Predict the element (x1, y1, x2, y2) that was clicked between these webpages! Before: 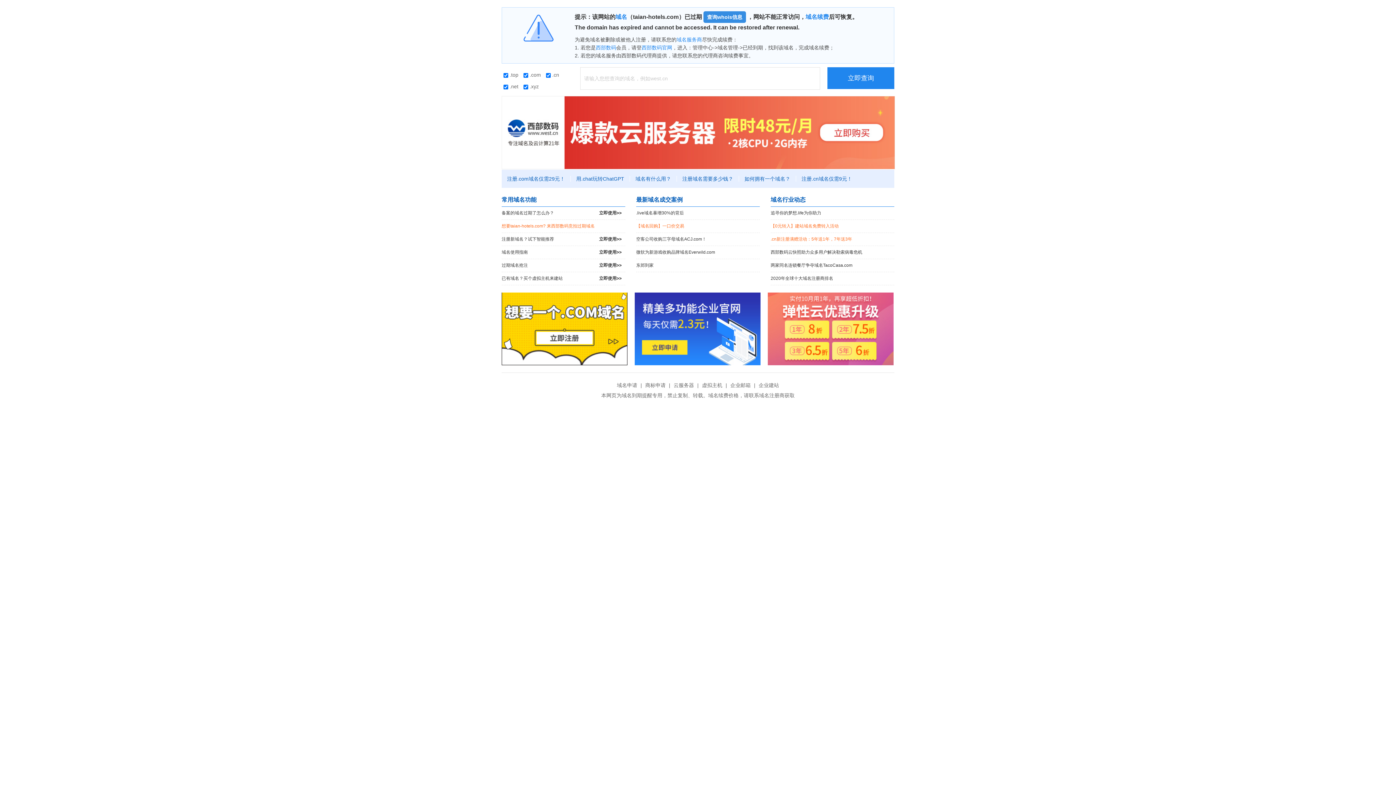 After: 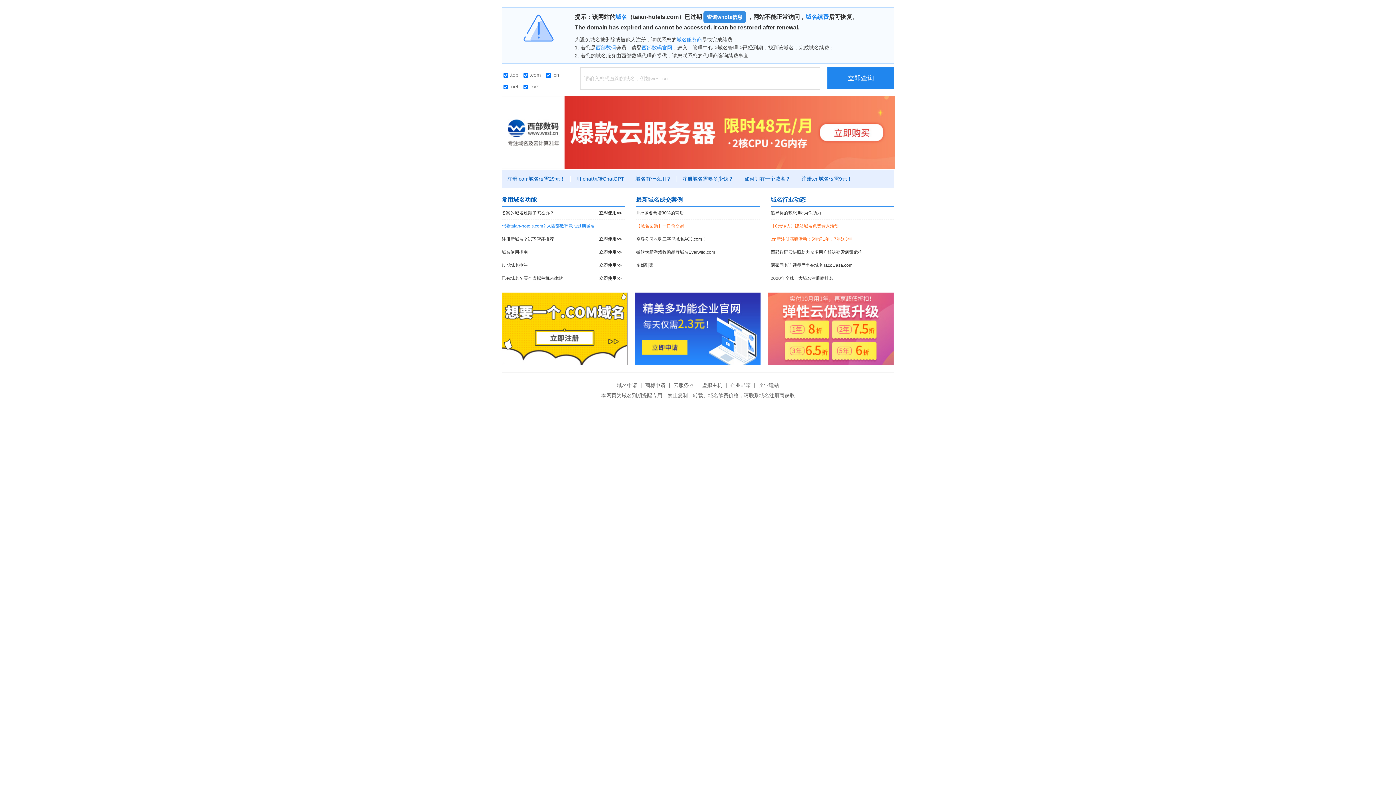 Action: bbox: (501, 220, 625, 232) label: 想要taian-hotels.com? 来西部数码竞拍过期域名